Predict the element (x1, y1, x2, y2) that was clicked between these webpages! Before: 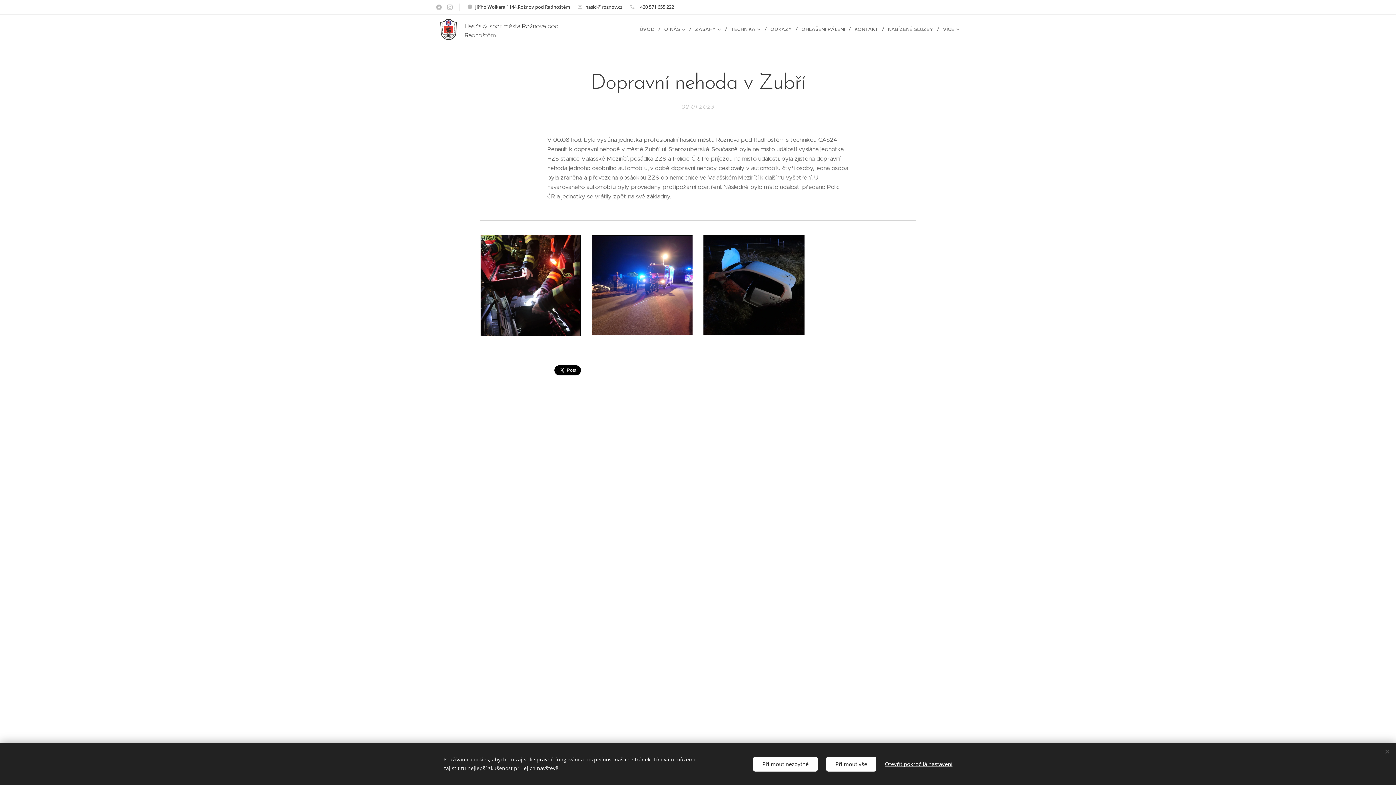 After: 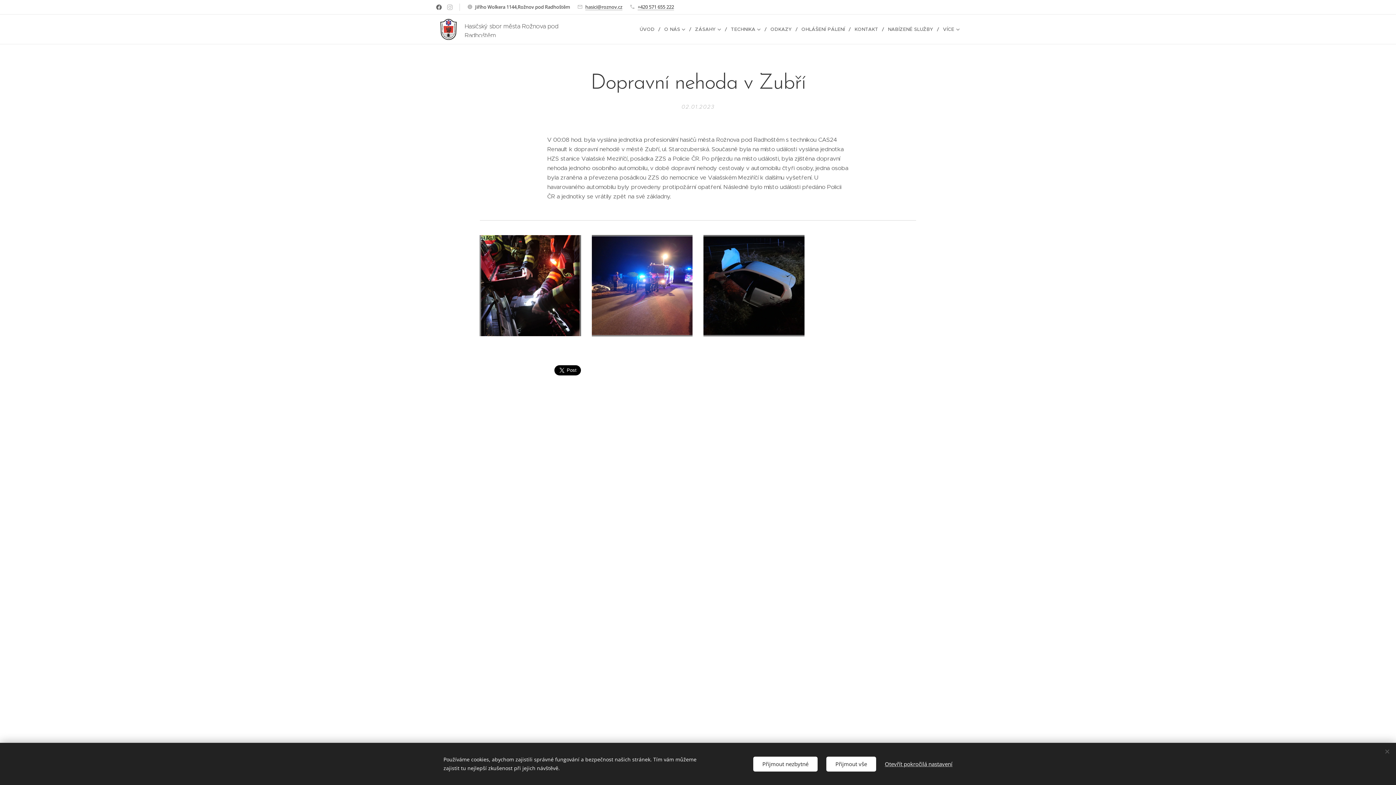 Action: bbox: (434, 1, 443, 13)